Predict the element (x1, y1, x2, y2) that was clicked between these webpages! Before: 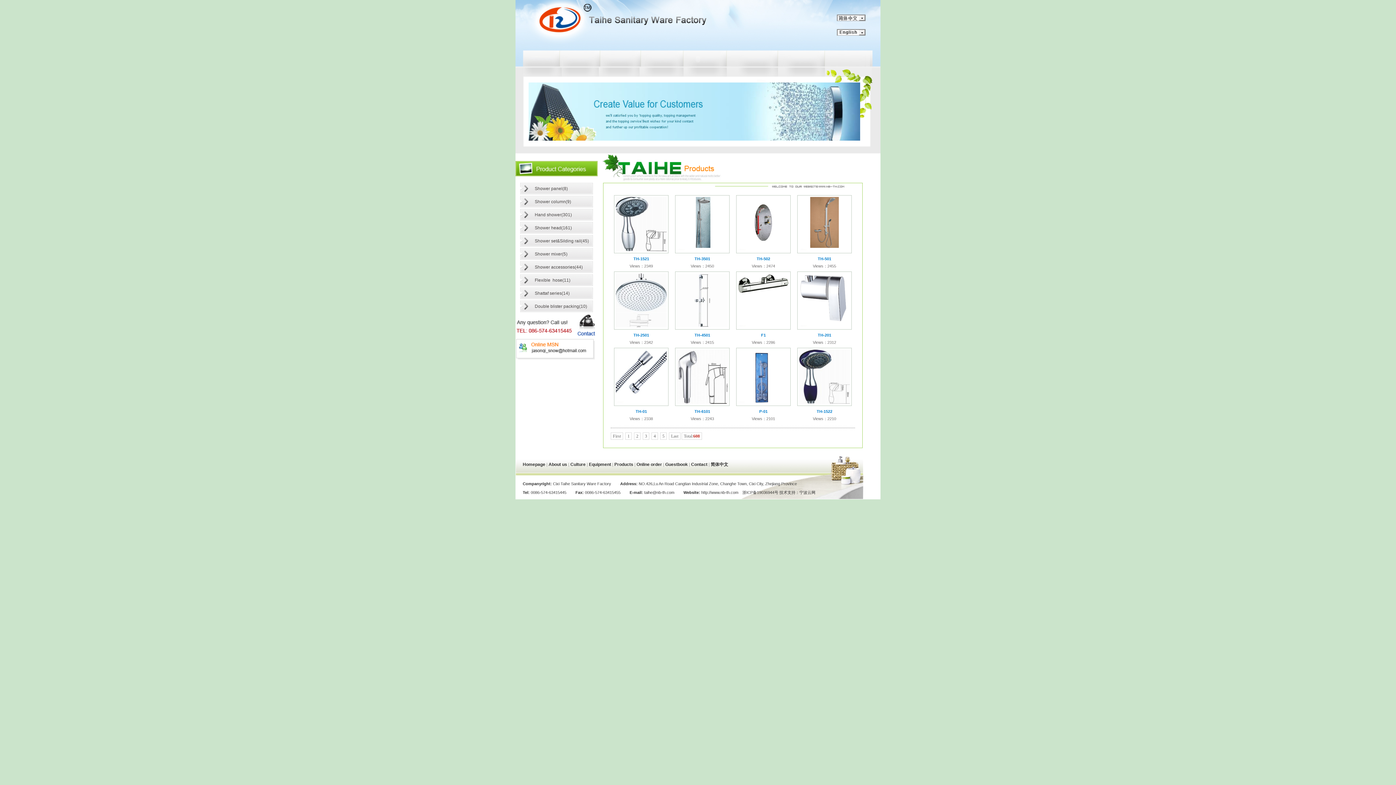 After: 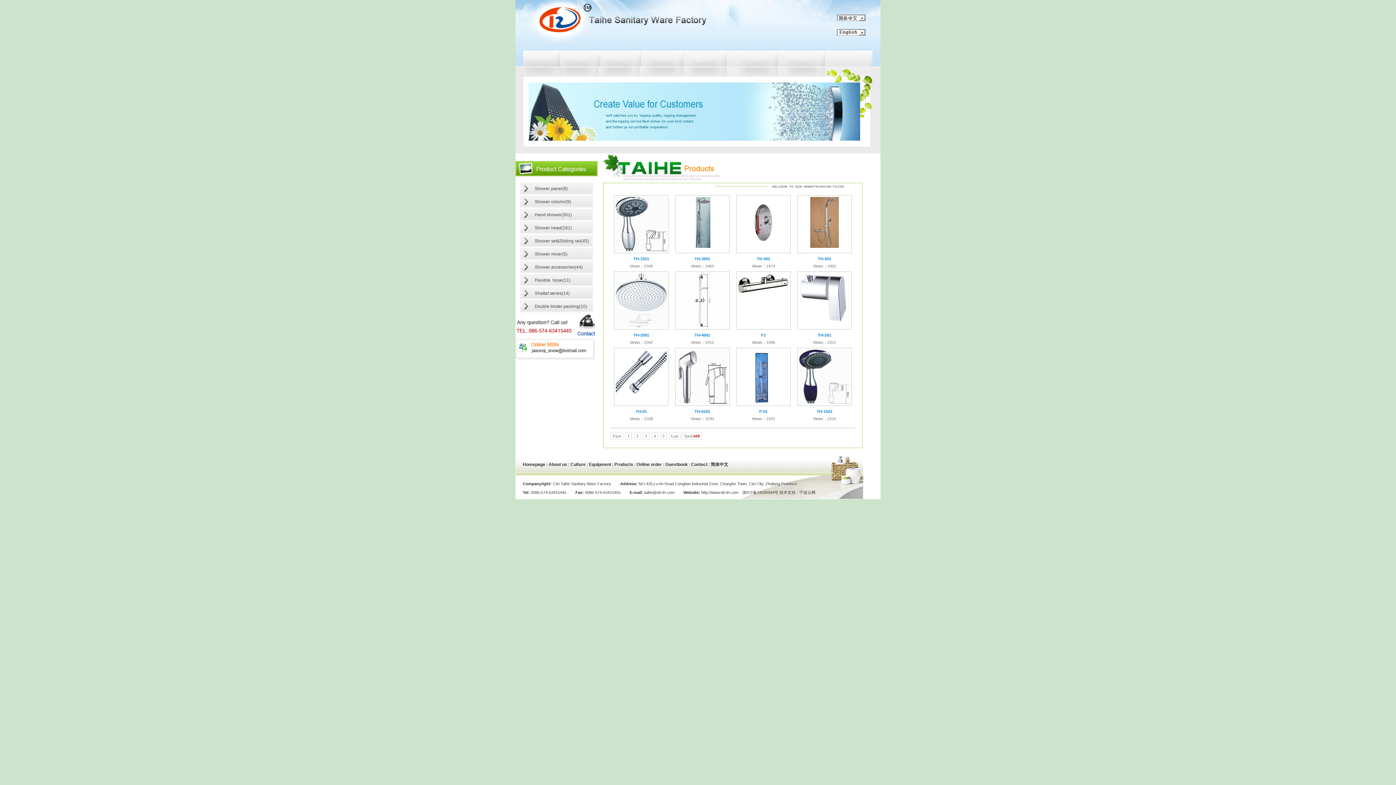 Action: label: Products bbox: (614, 462, 633, 467)